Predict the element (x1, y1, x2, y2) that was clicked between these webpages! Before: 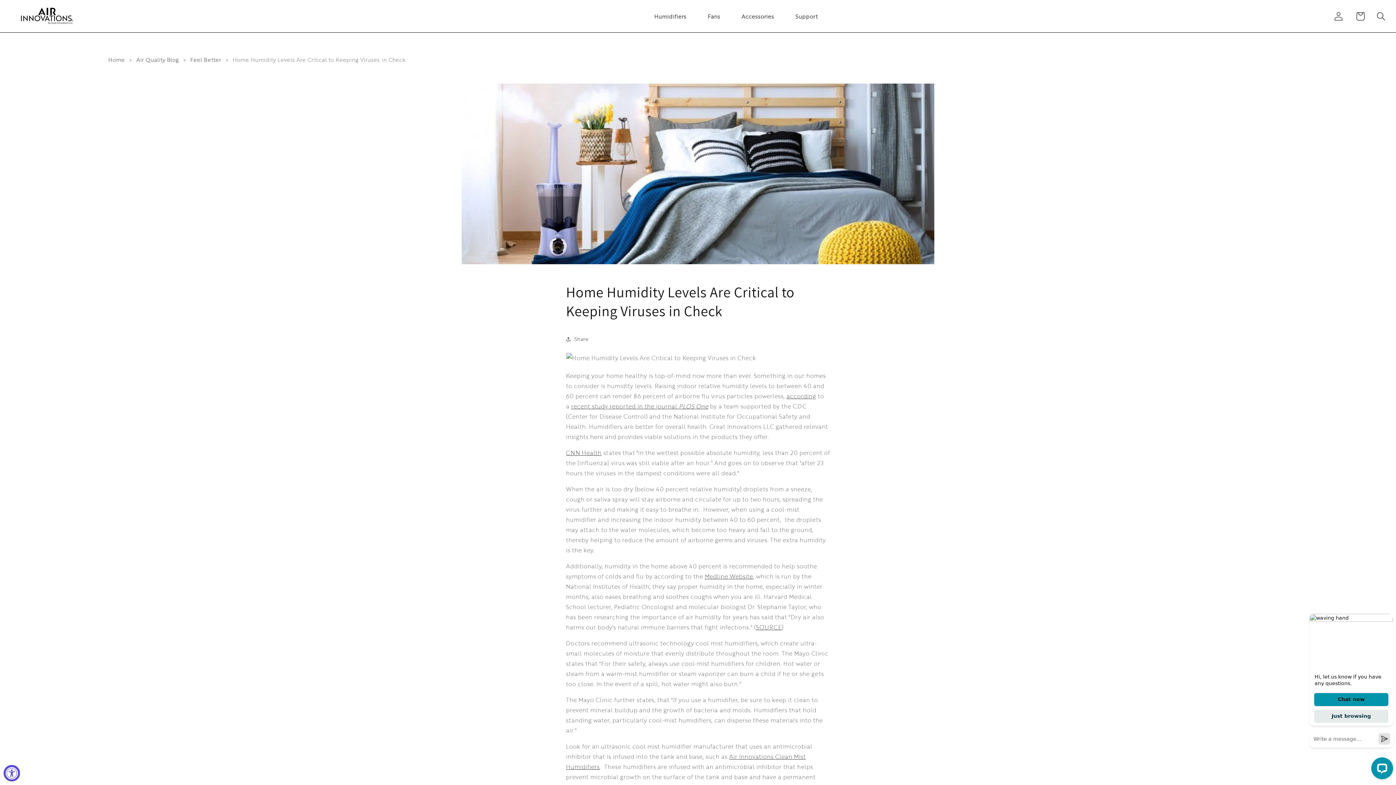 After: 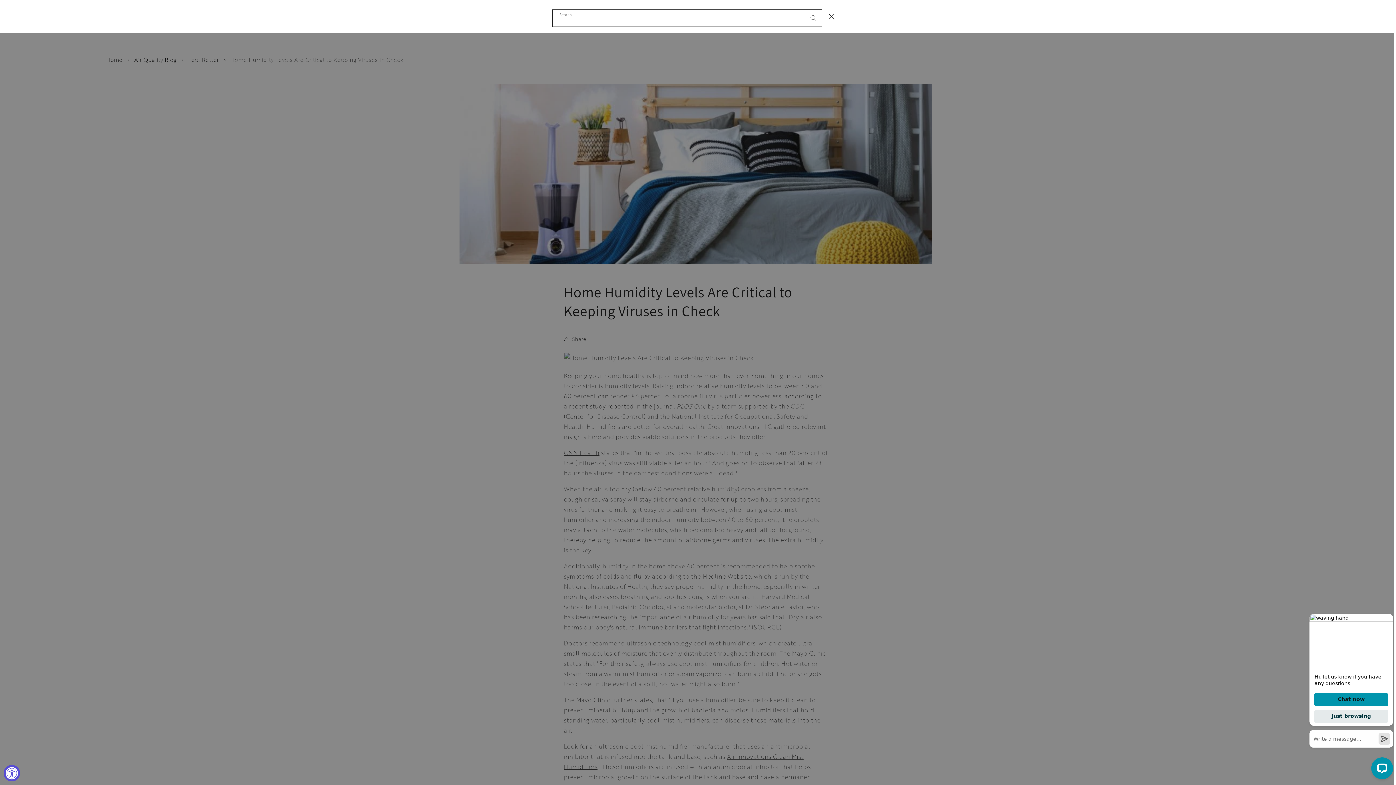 Action: bbox: (1363, 1, 1398, 31) label: Search